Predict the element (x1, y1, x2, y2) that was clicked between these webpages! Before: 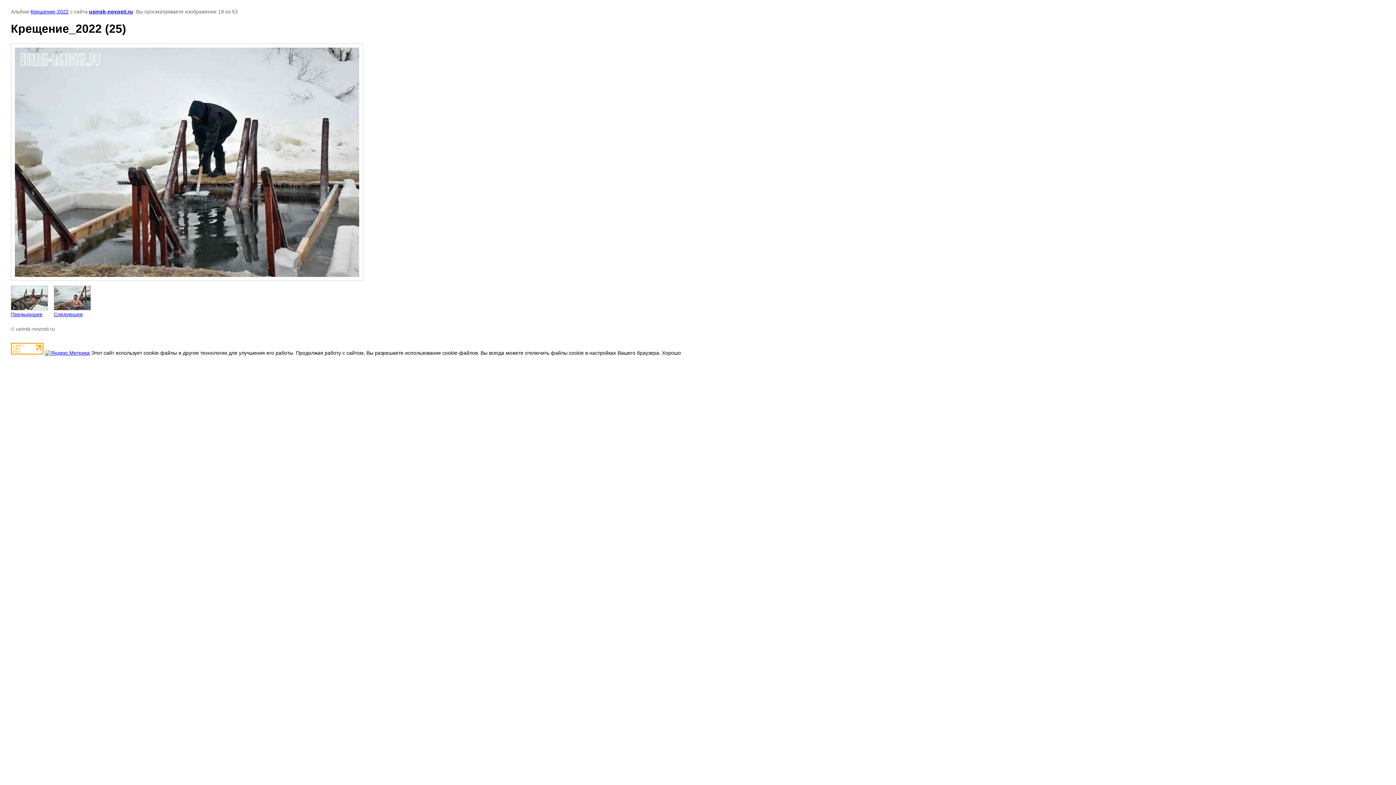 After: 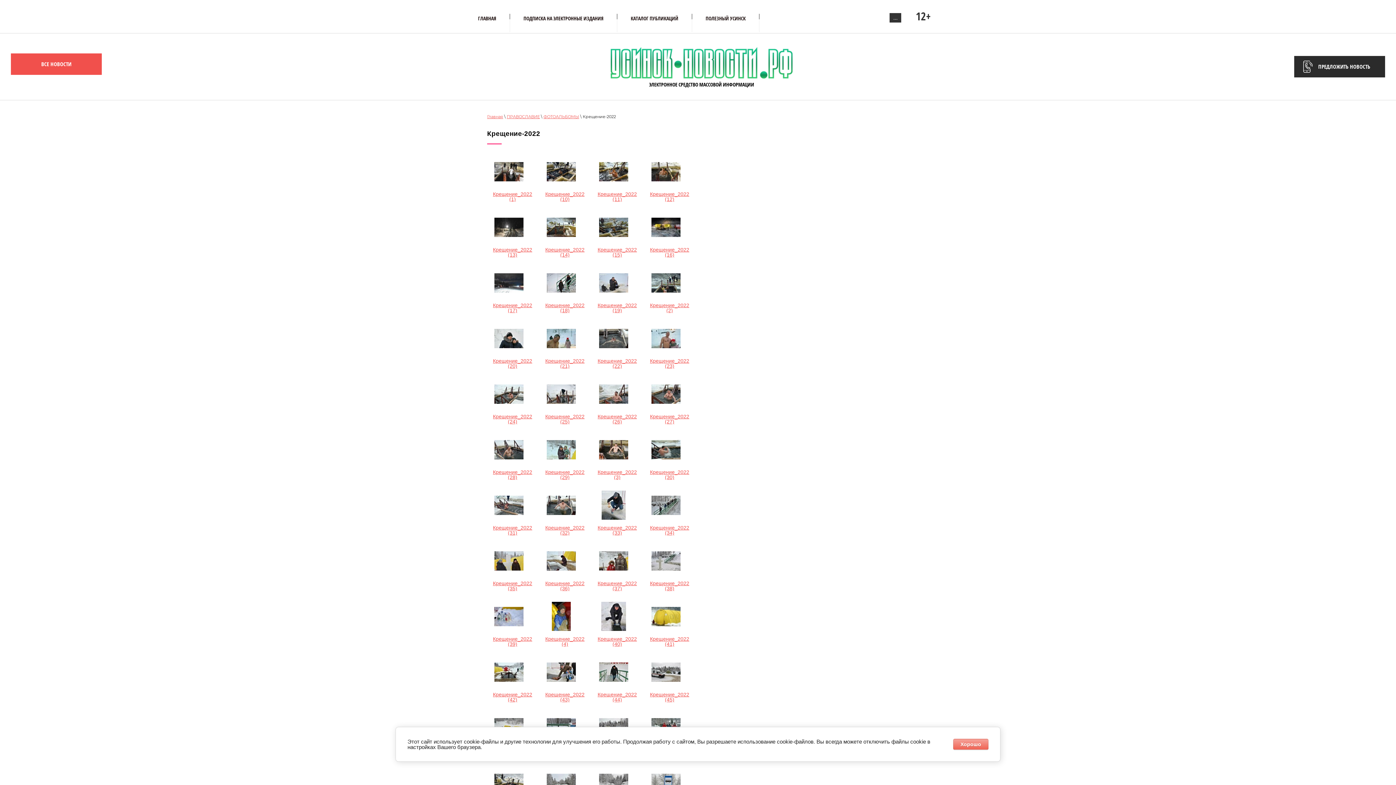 Action: label: Крещение-2022 bbox: (30, 8, 68, 14)